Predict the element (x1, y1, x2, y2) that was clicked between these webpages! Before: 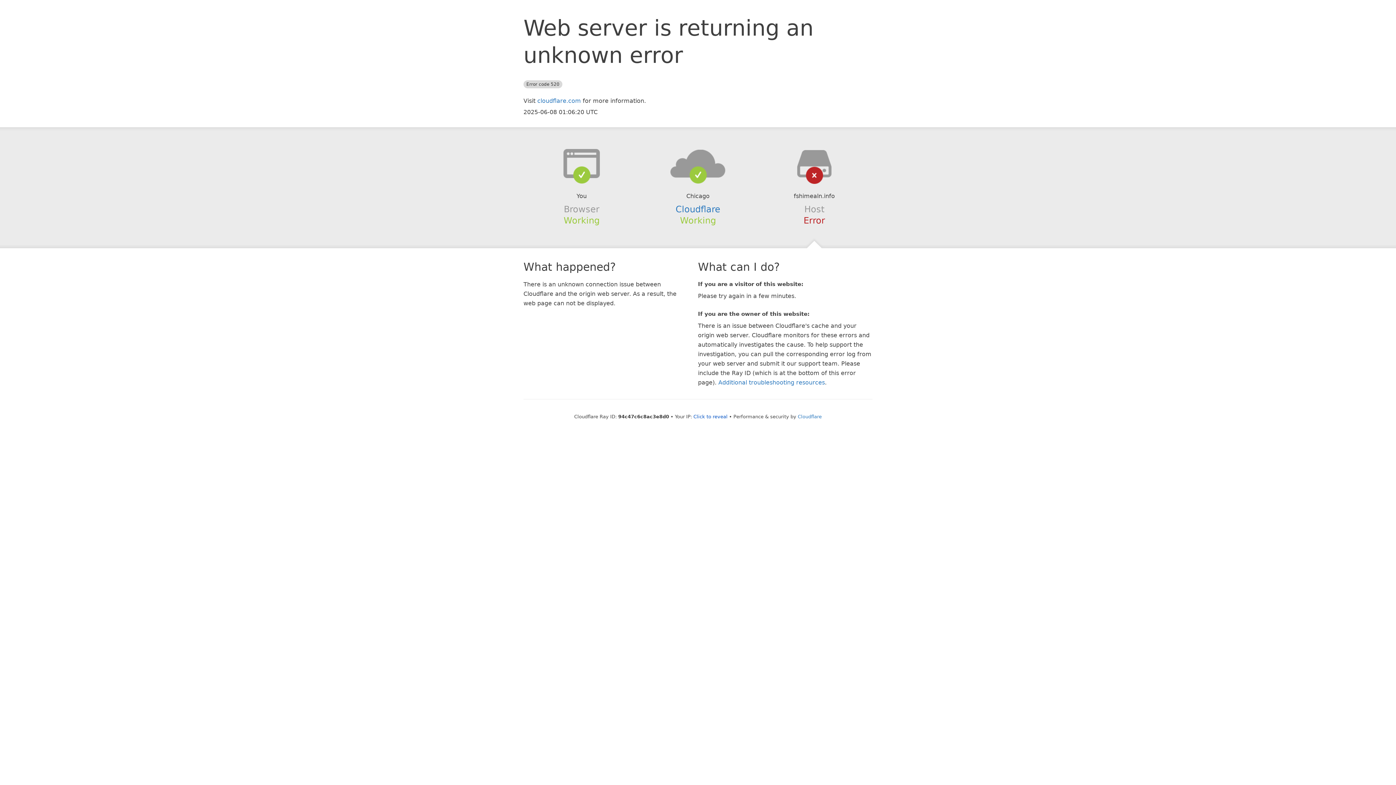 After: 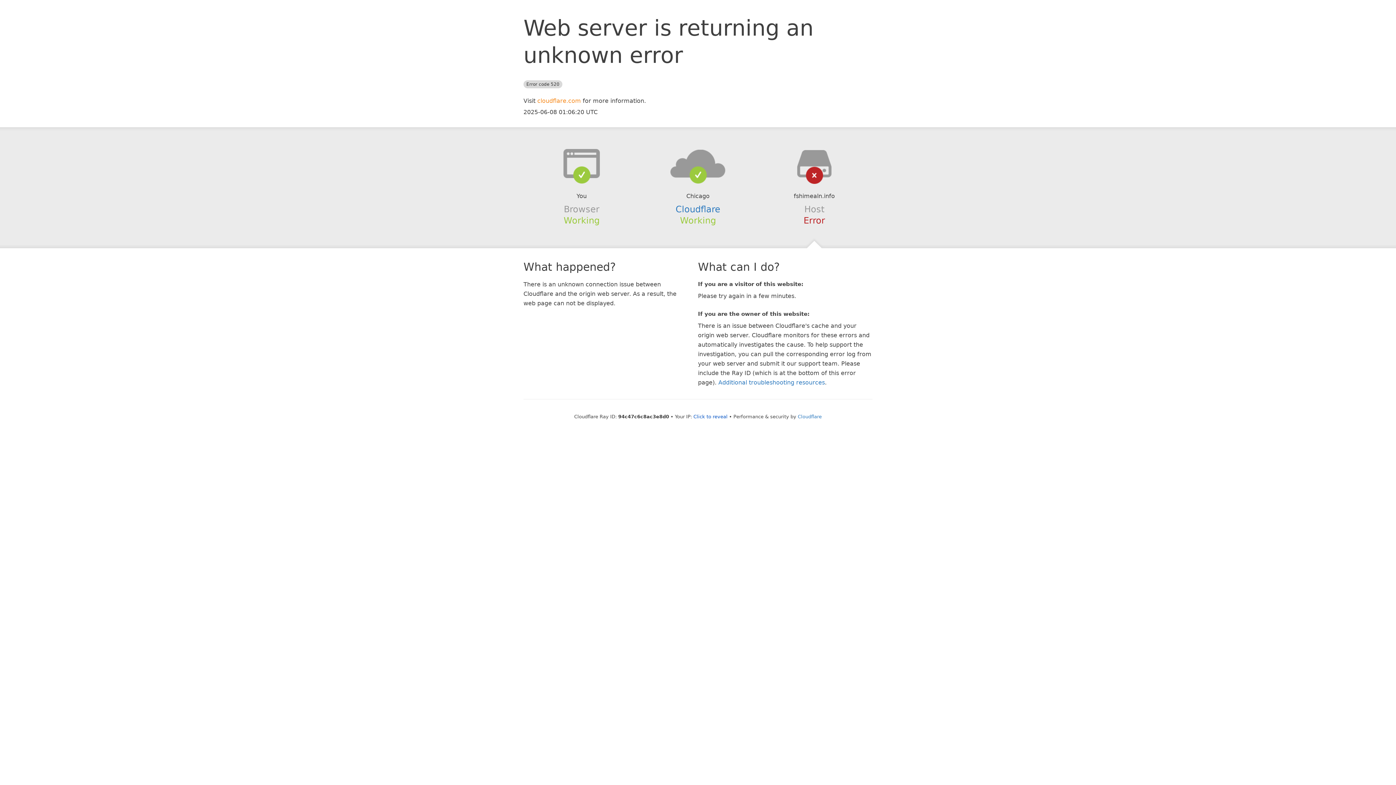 Action: bbox: (537, 97, 581, 104) label: cloudflare.com